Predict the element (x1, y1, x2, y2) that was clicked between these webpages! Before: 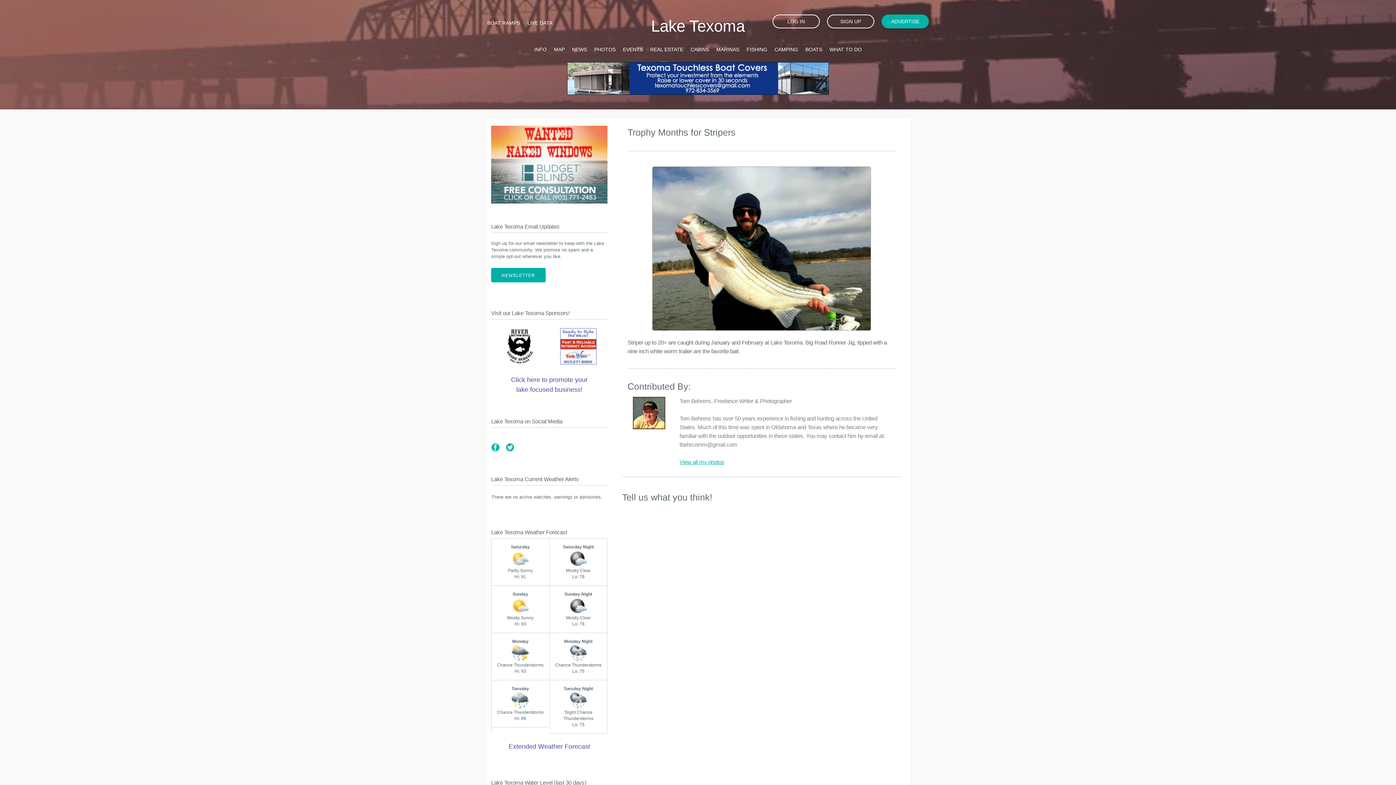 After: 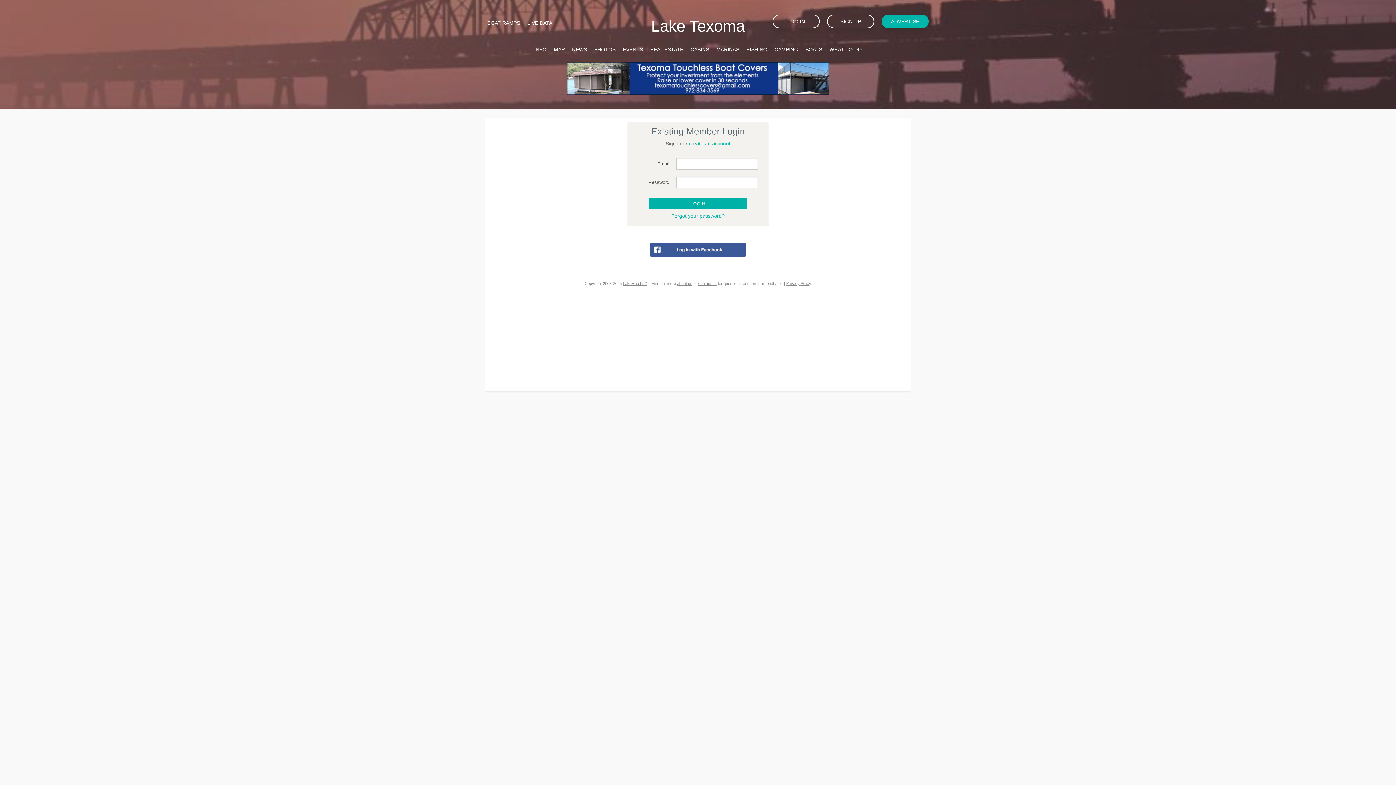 Action: label: LOG IN bbox: (772, 14, 820, 28)